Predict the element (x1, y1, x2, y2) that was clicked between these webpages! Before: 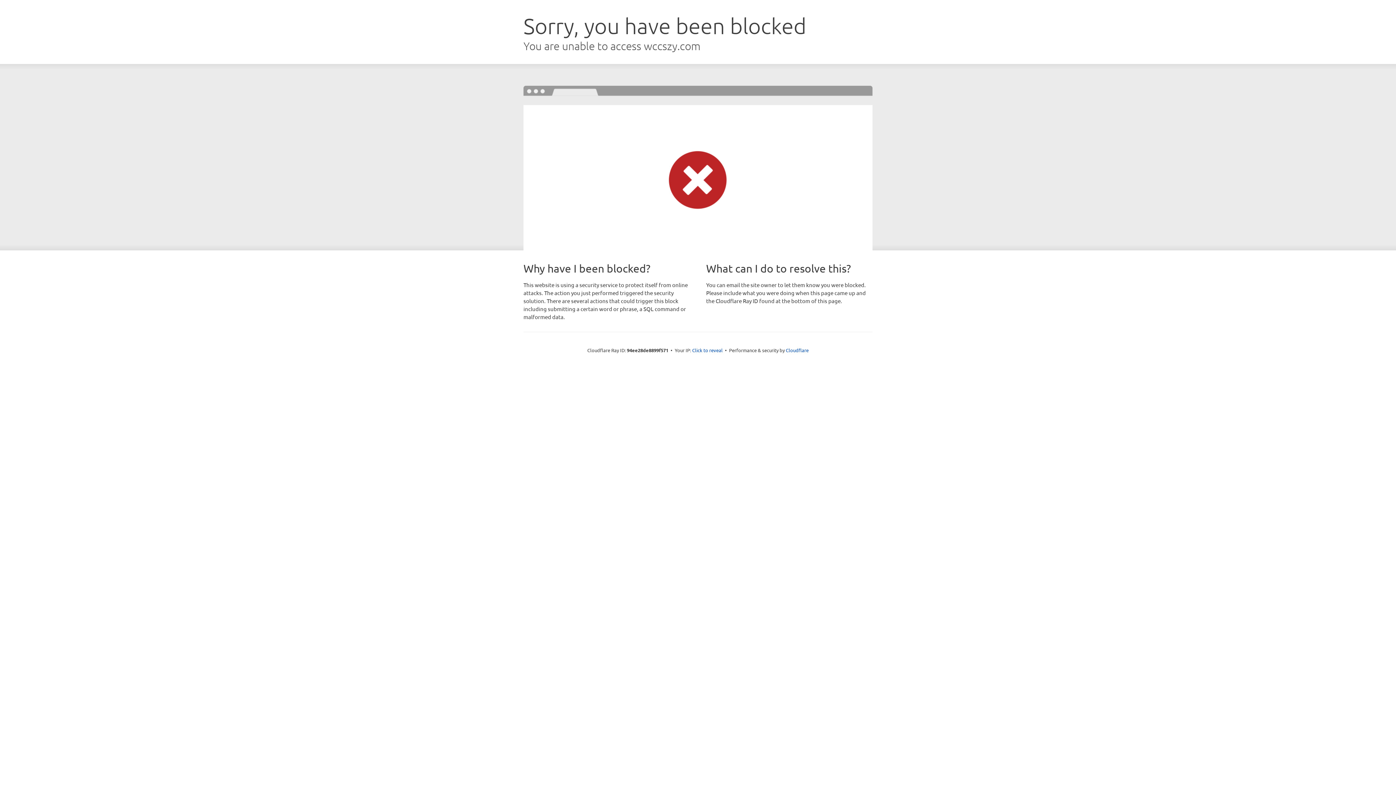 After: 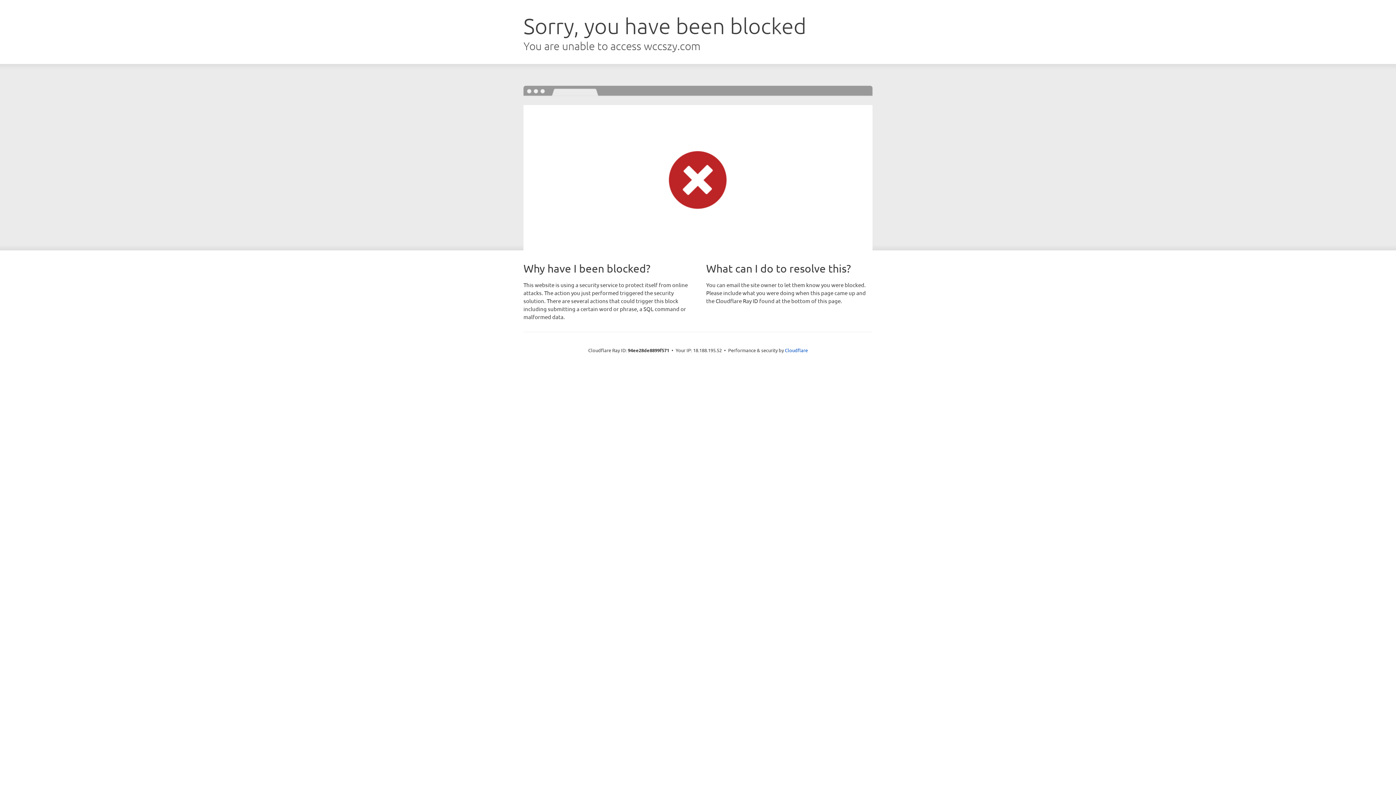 Action: bbox: (692, 346, 722, 353) label: Click to reveal